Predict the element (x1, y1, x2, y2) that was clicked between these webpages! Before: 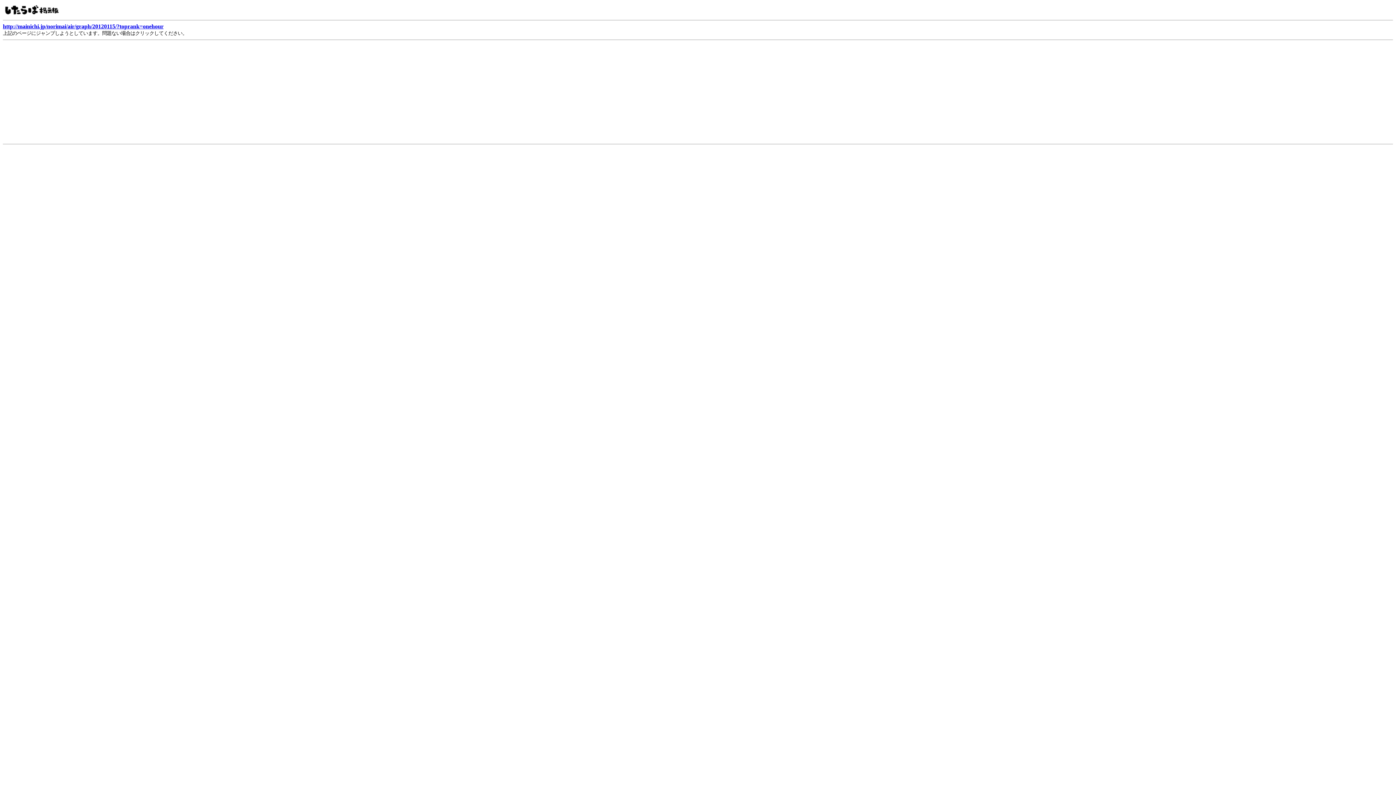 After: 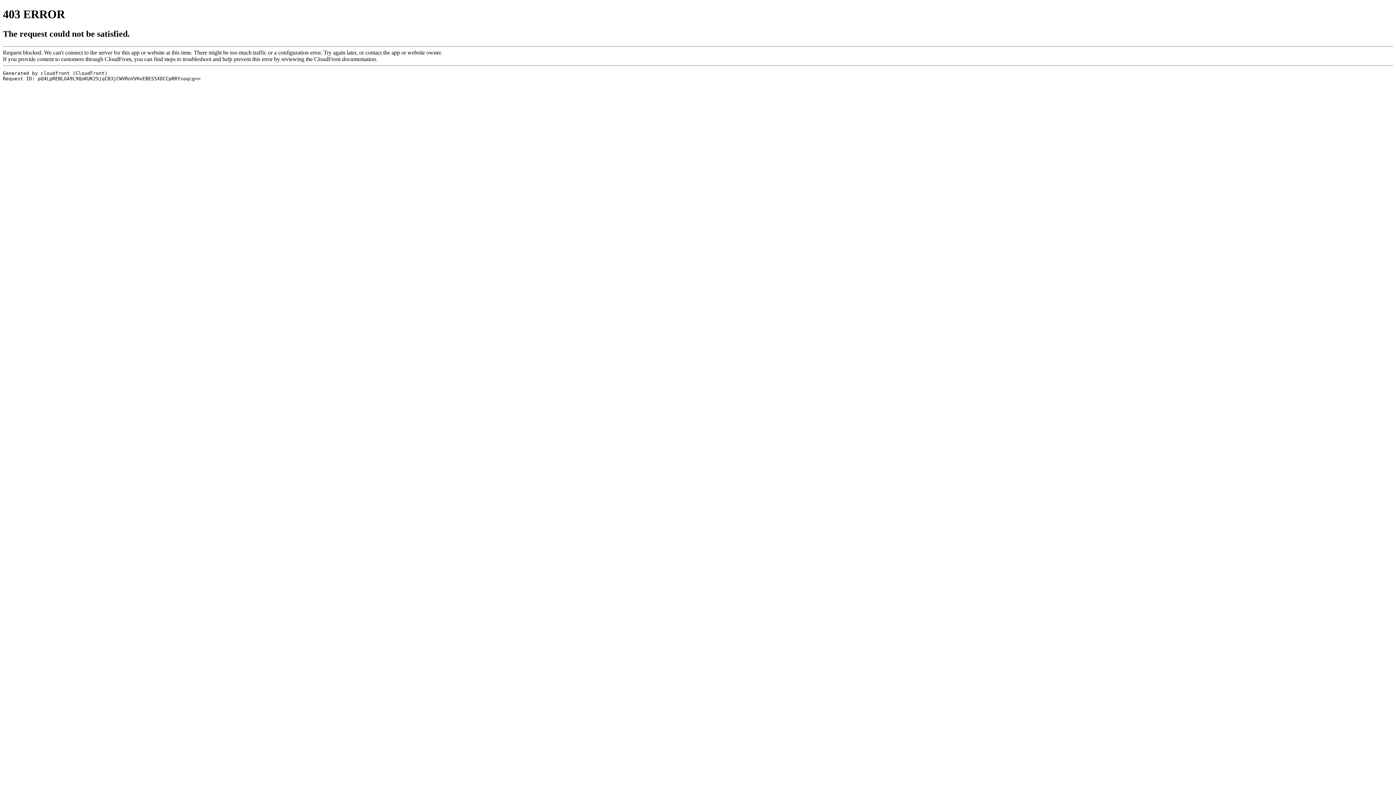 Action: bbox: (2, 23, 163, 29) label: http://mainichi.jp/norimai/air/graph/20120115/?toprank=onehour